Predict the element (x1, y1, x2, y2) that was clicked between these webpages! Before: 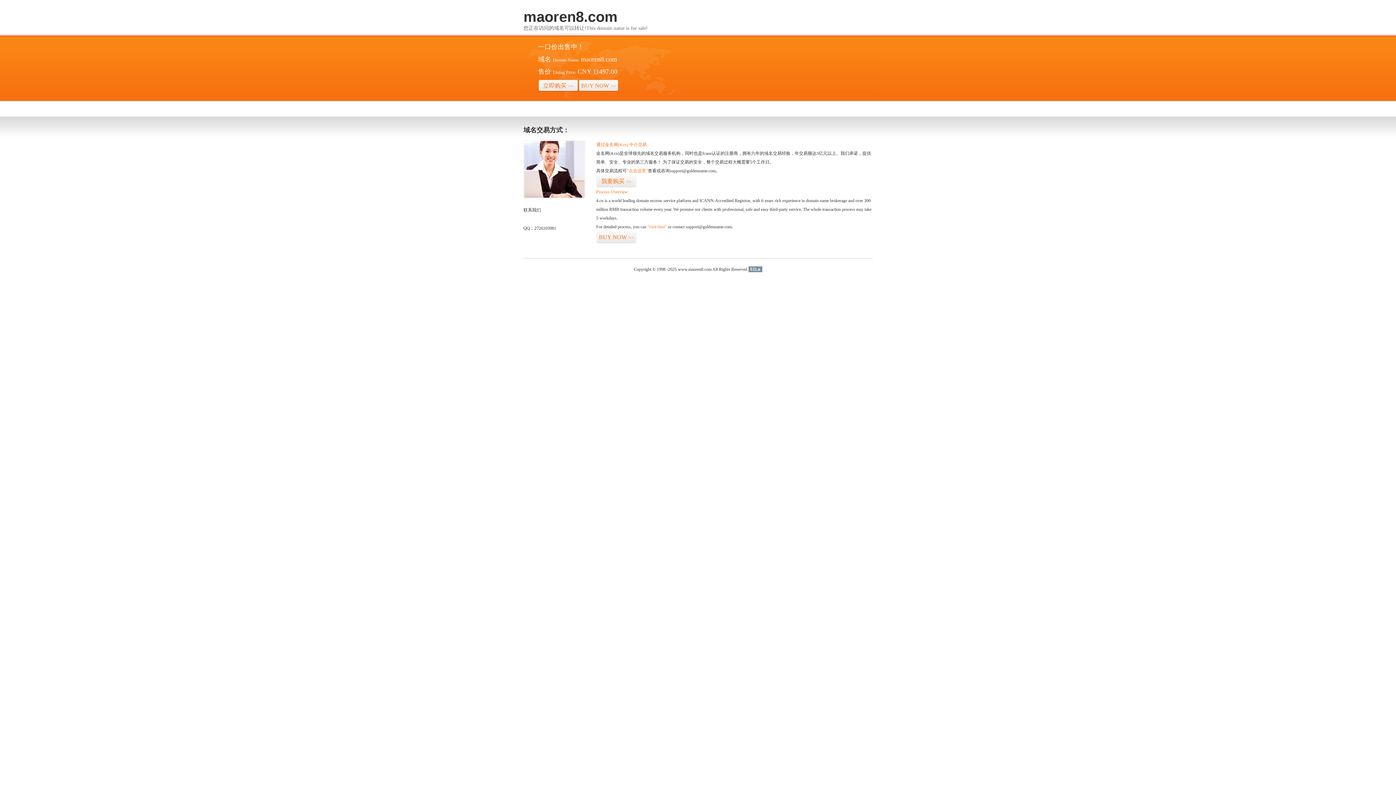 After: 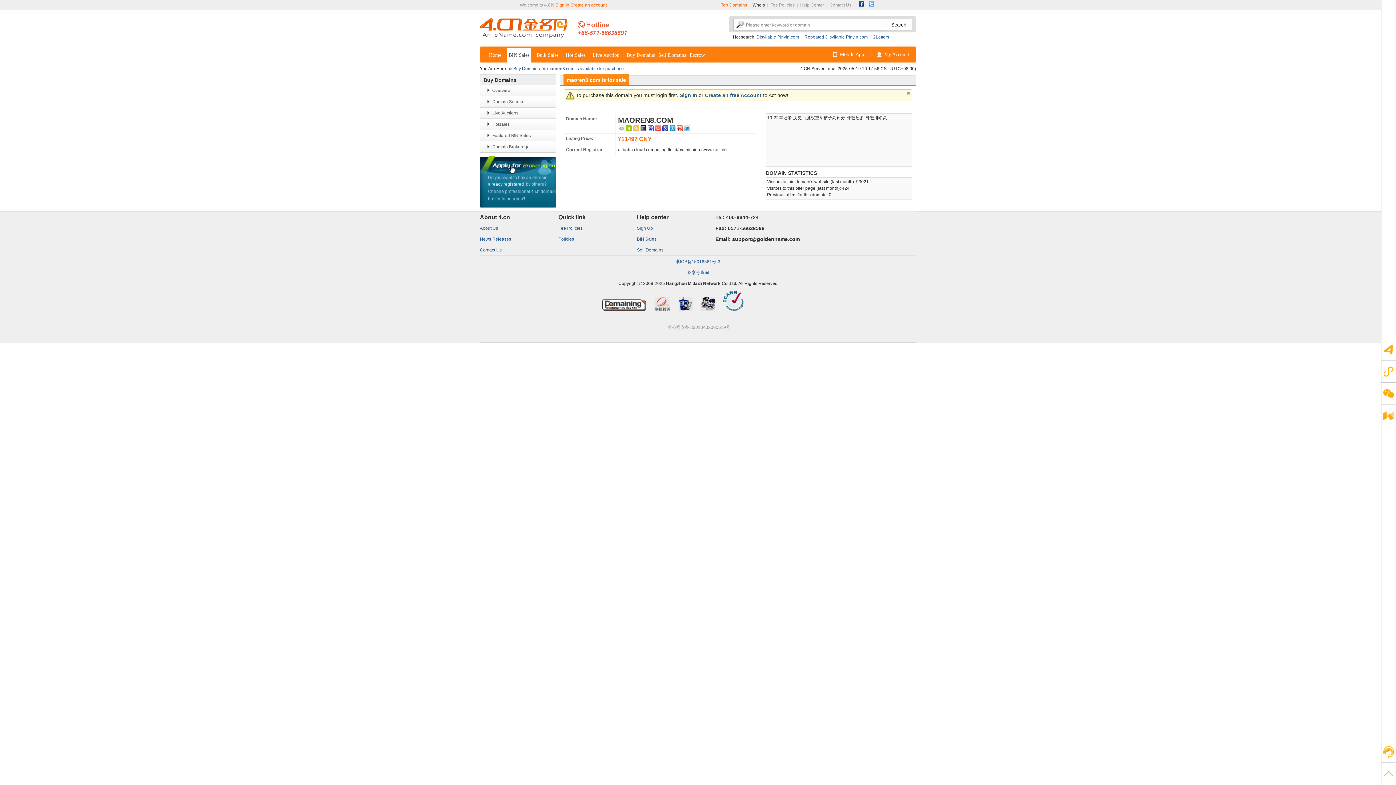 Action: bbox: (647, 224, 666, 229) label: “visit here”